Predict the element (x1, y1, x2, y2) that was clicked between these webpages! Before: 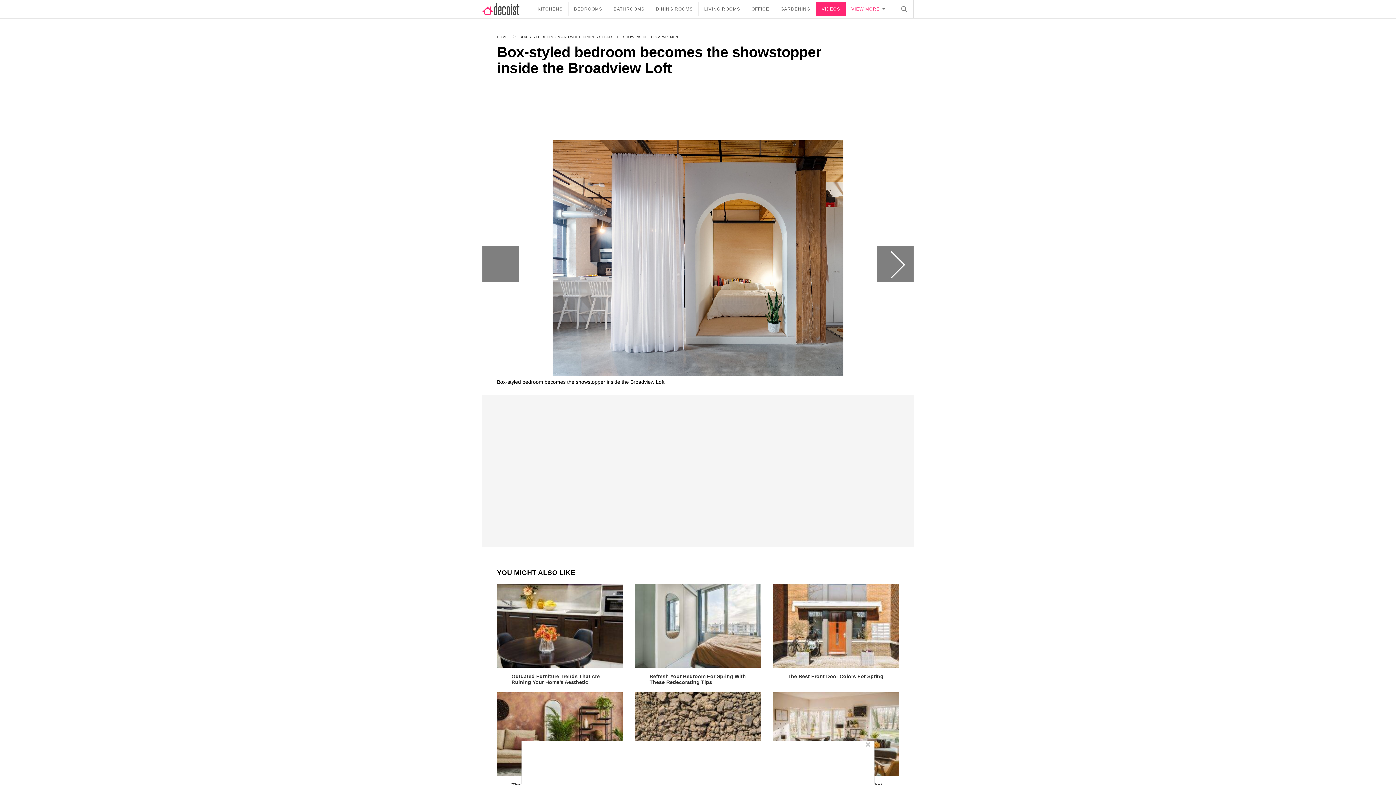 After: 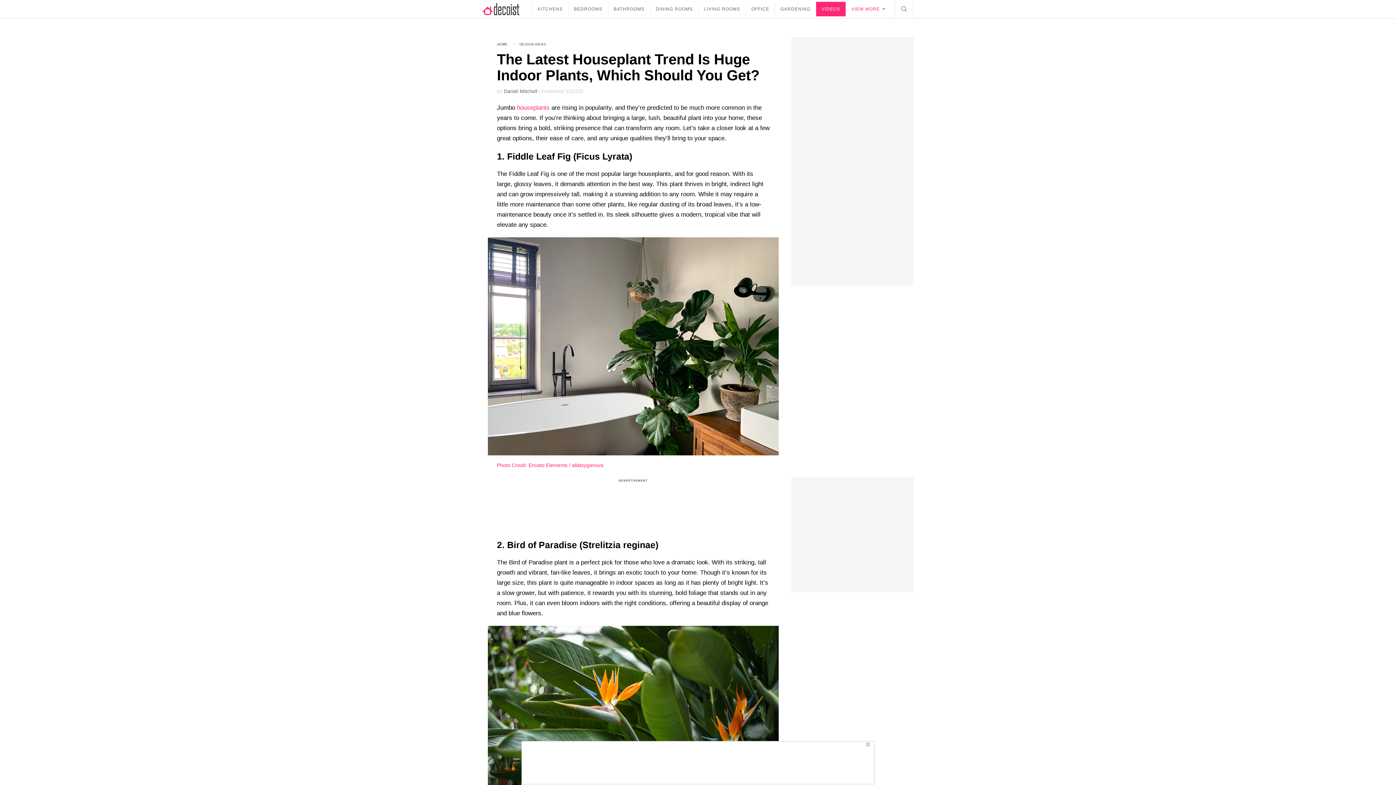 Action: bbox: (497, 692, 623, 776)